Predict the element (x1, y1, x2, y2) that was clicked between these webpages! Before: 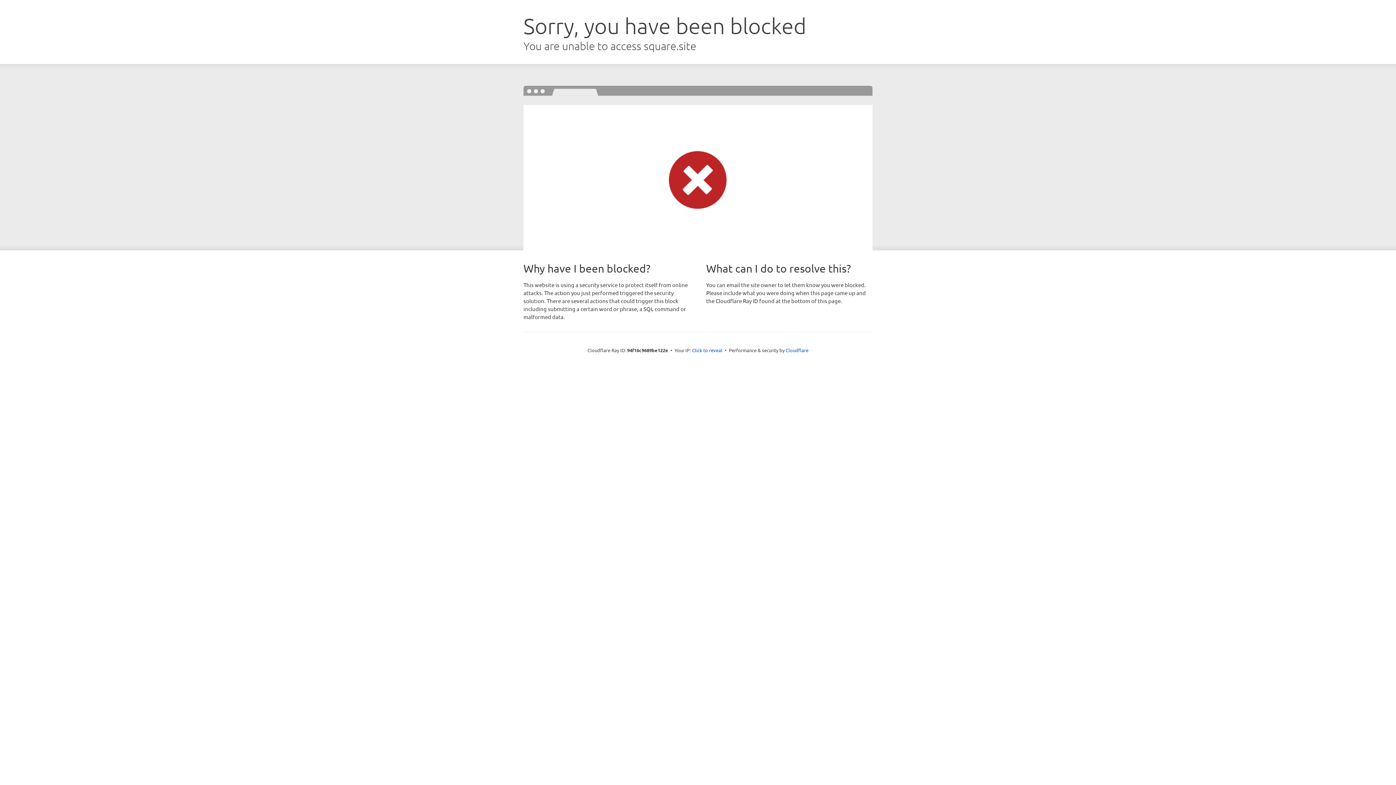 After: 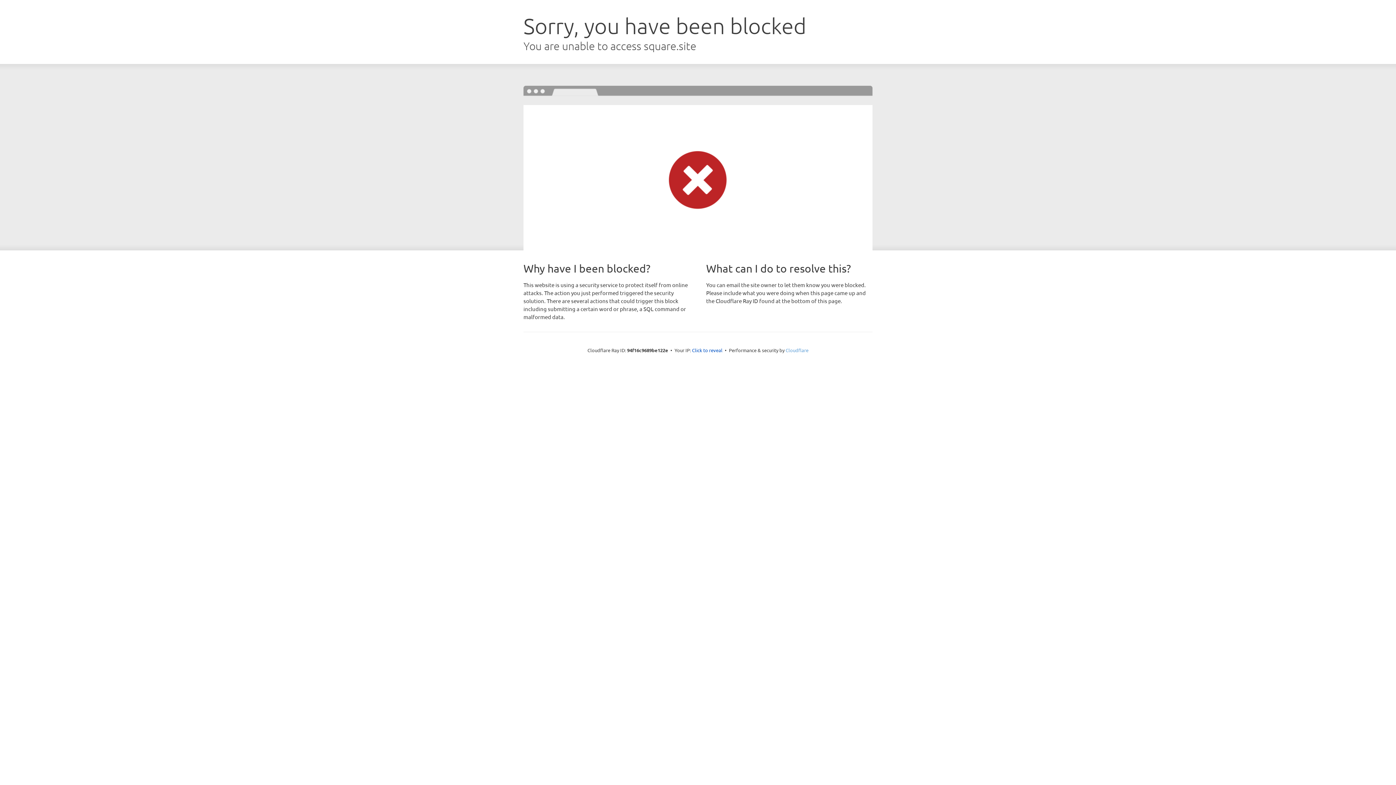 Action: label: Cloudflare bbox: (785, 347, 808, 353)